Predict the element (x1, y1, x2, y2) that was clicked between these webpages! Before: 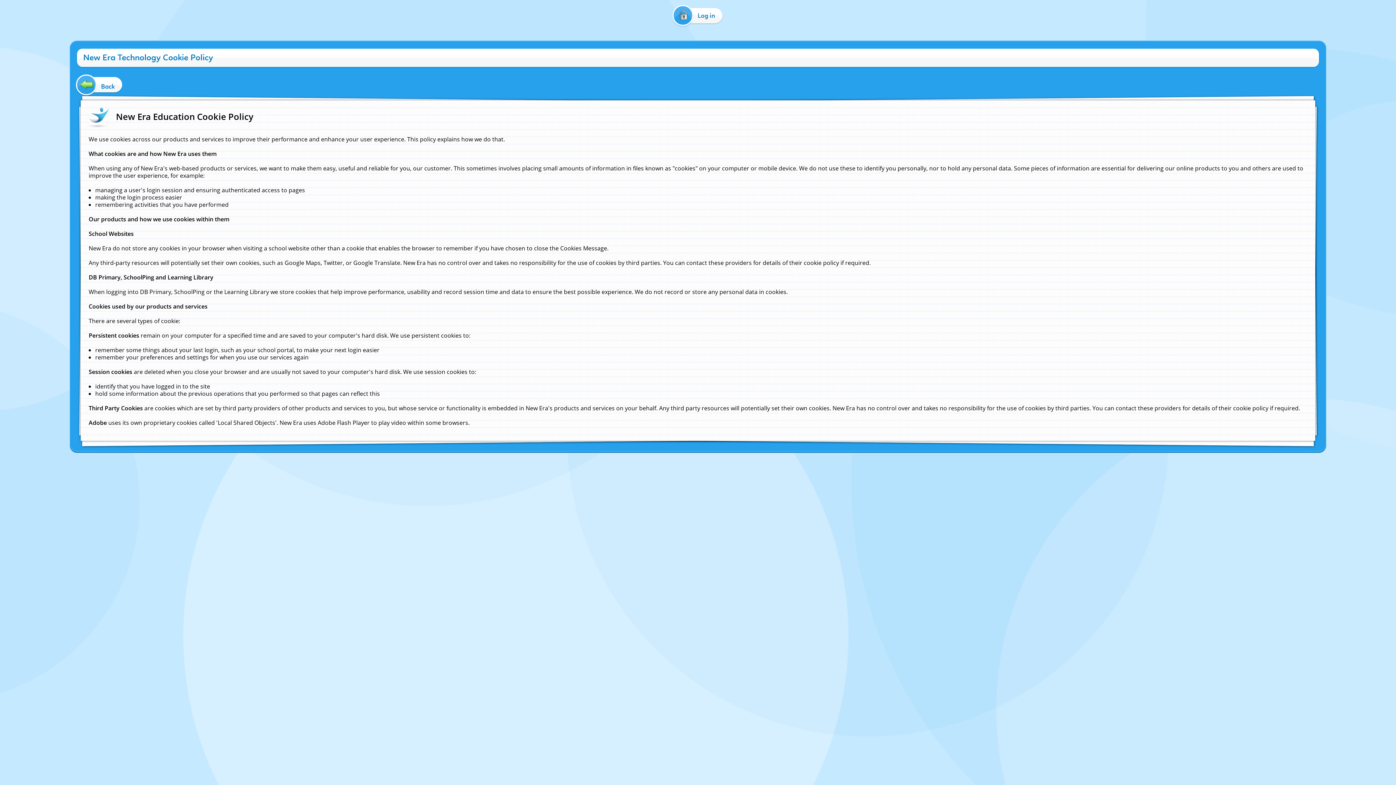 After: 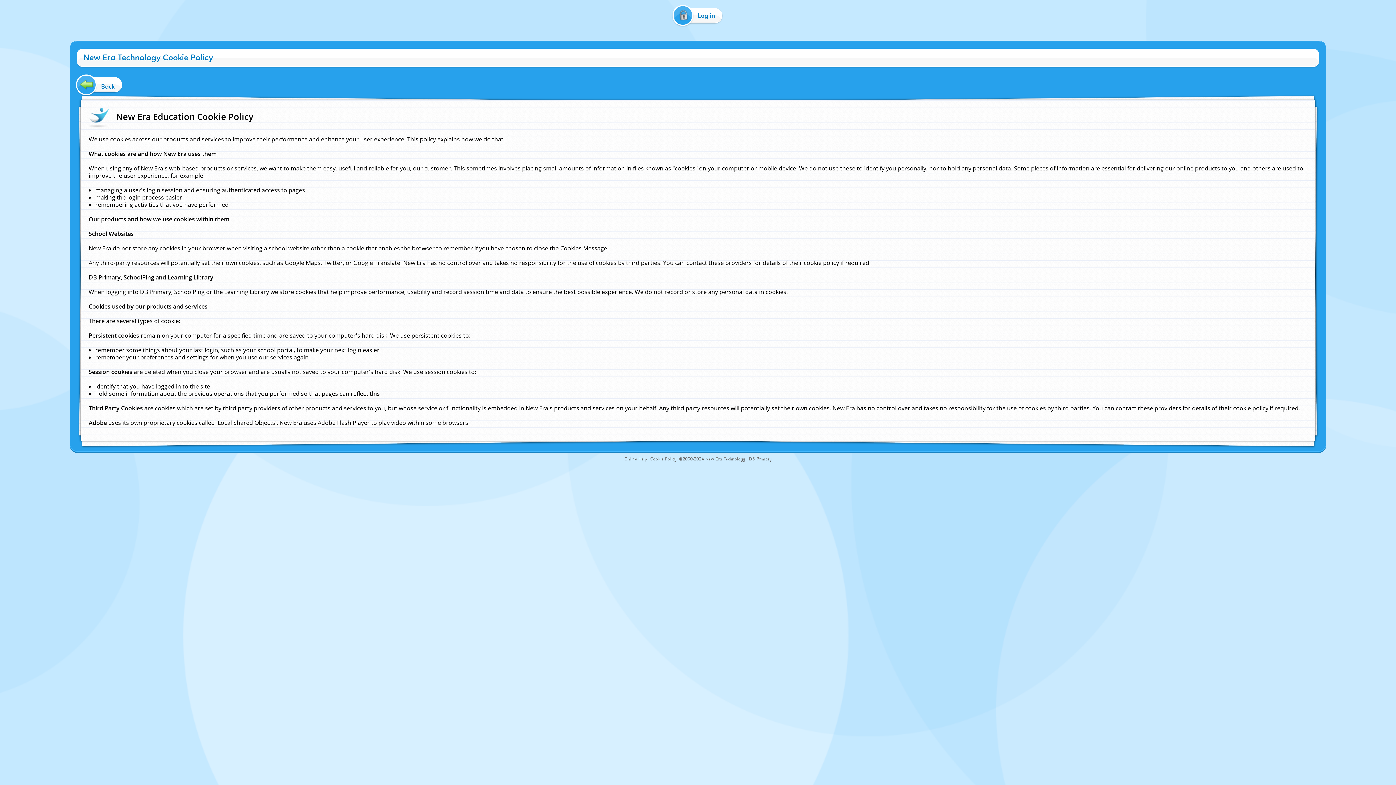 Action: label: New Era Technology bbox: (705, 456, 745, 462)